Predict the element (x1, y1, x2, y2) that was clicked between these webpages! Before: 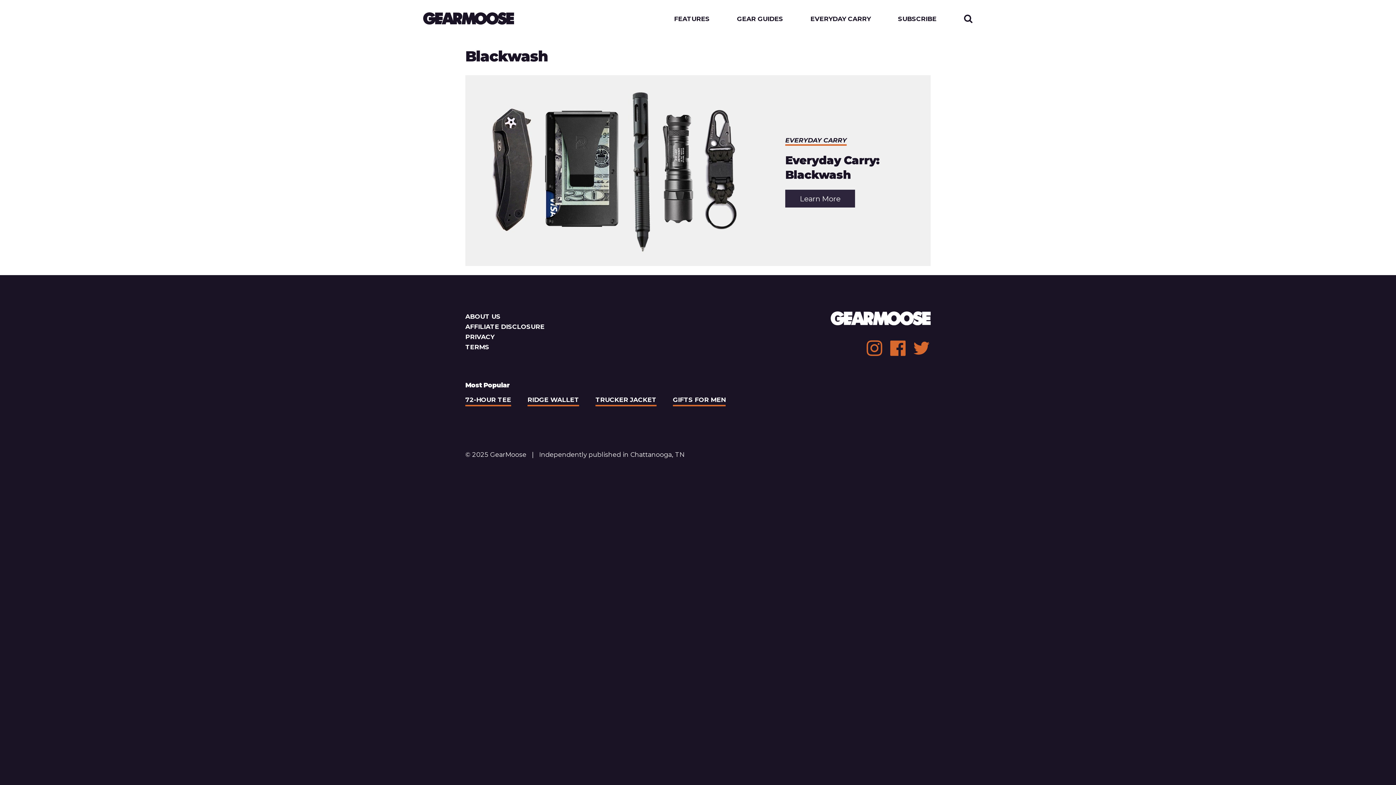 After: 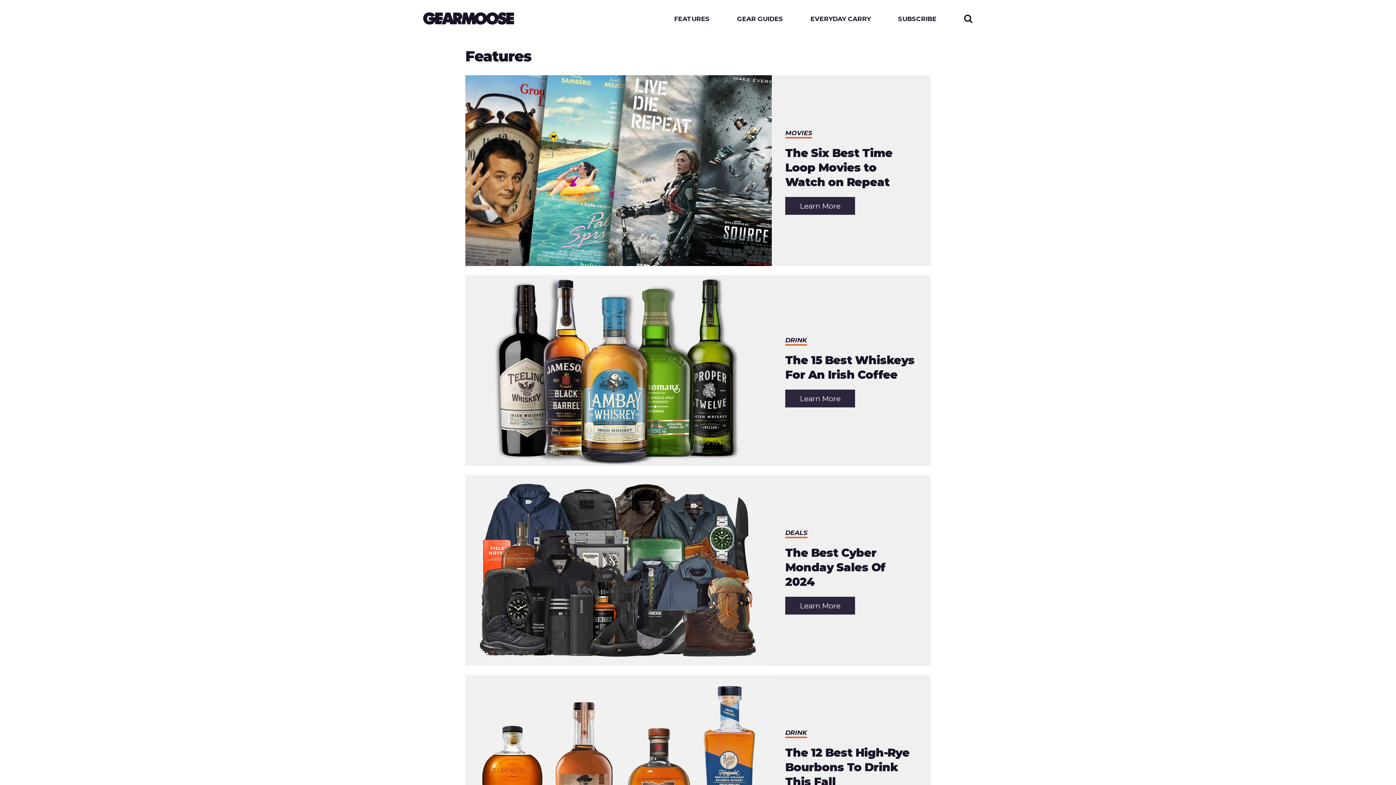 Action: bbox: (674, 15, 709, 21) label: FEATURES